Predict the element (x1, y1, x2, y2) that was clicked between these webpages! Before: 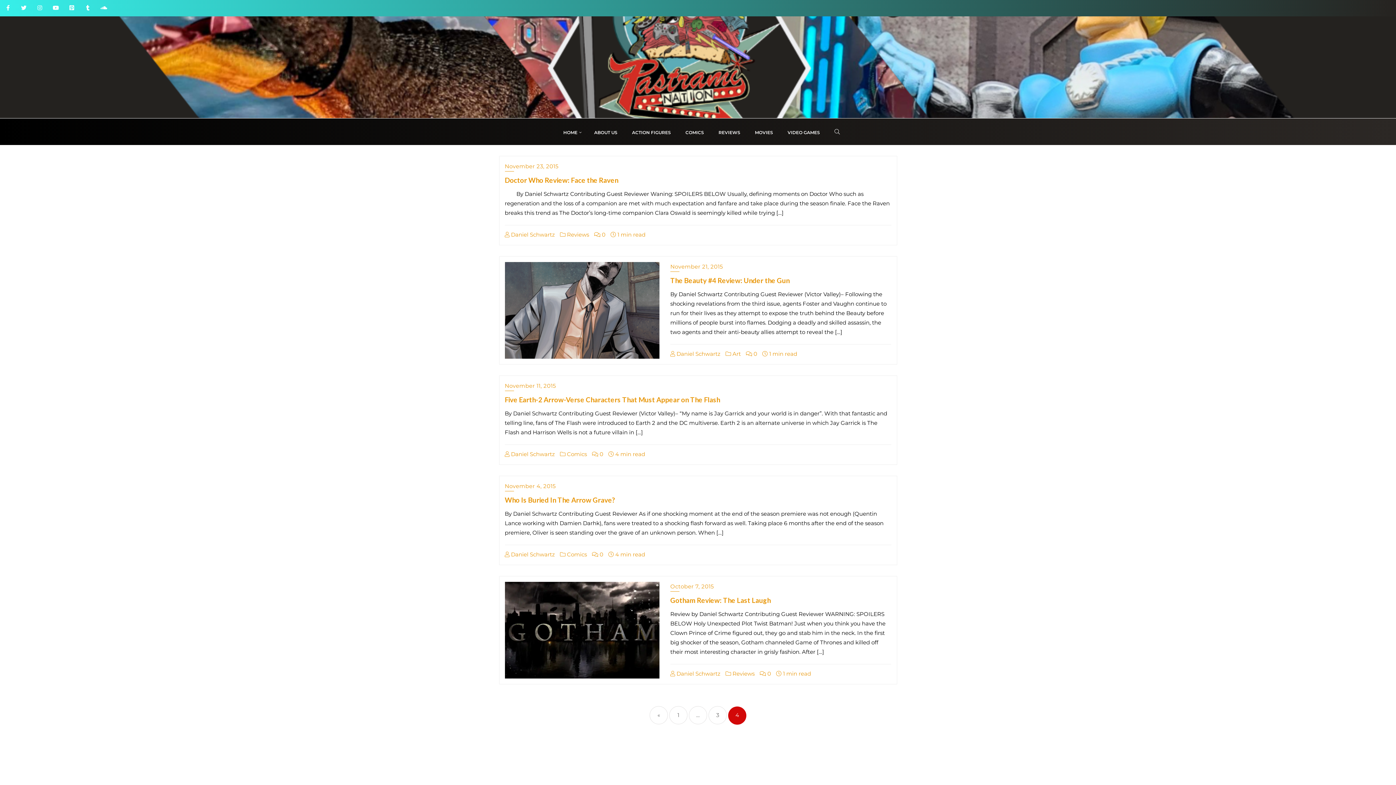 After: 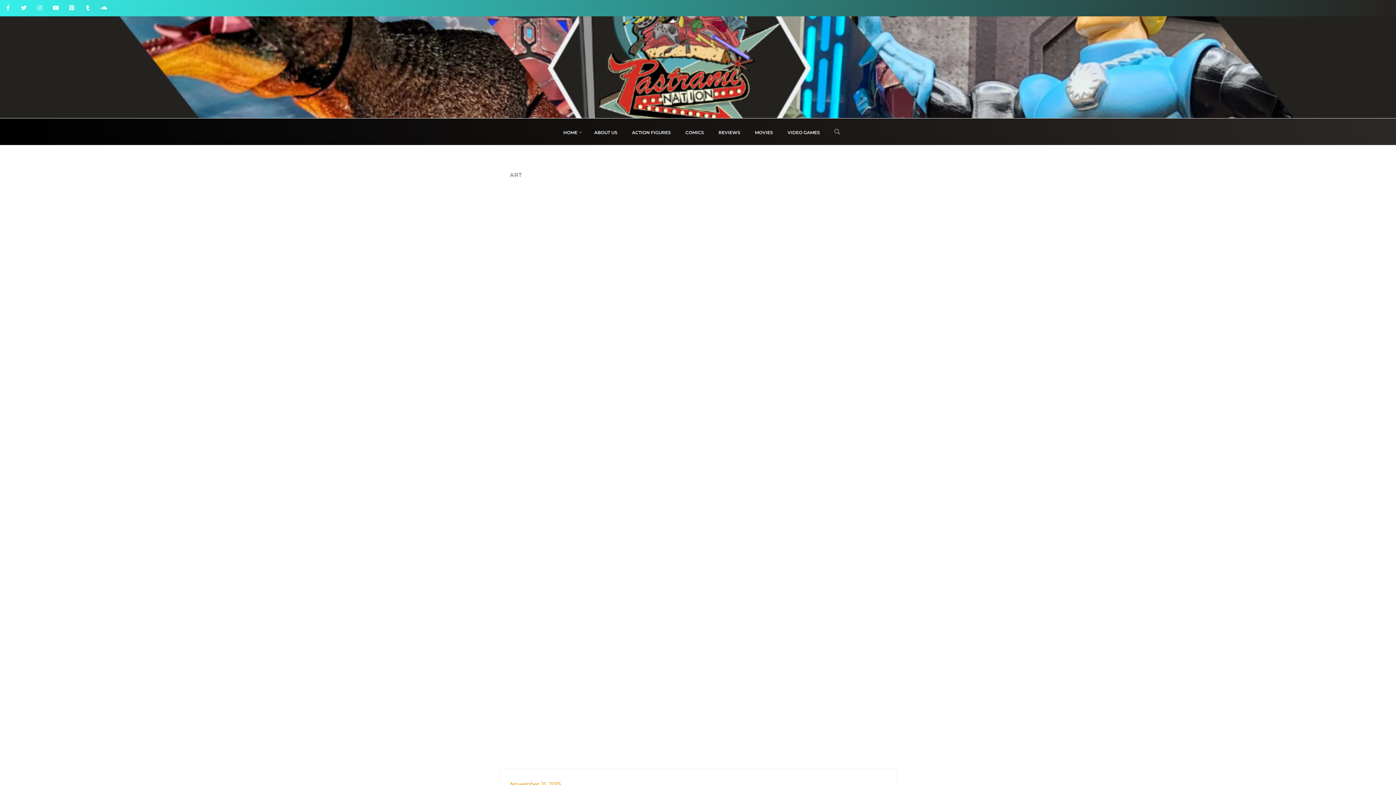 Action: label: The Beauty #4 Review: Under the Gun bbox: (670, 276, 789, 284)